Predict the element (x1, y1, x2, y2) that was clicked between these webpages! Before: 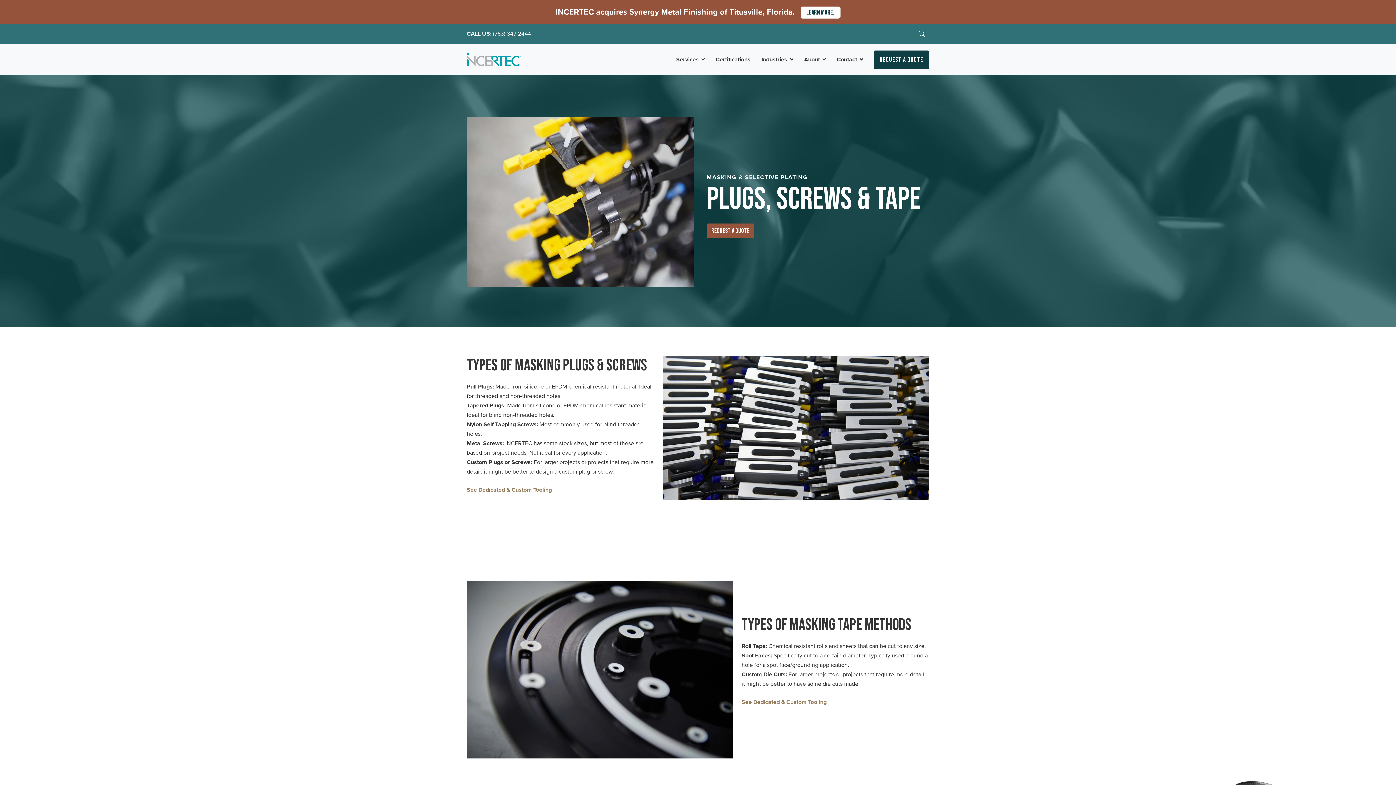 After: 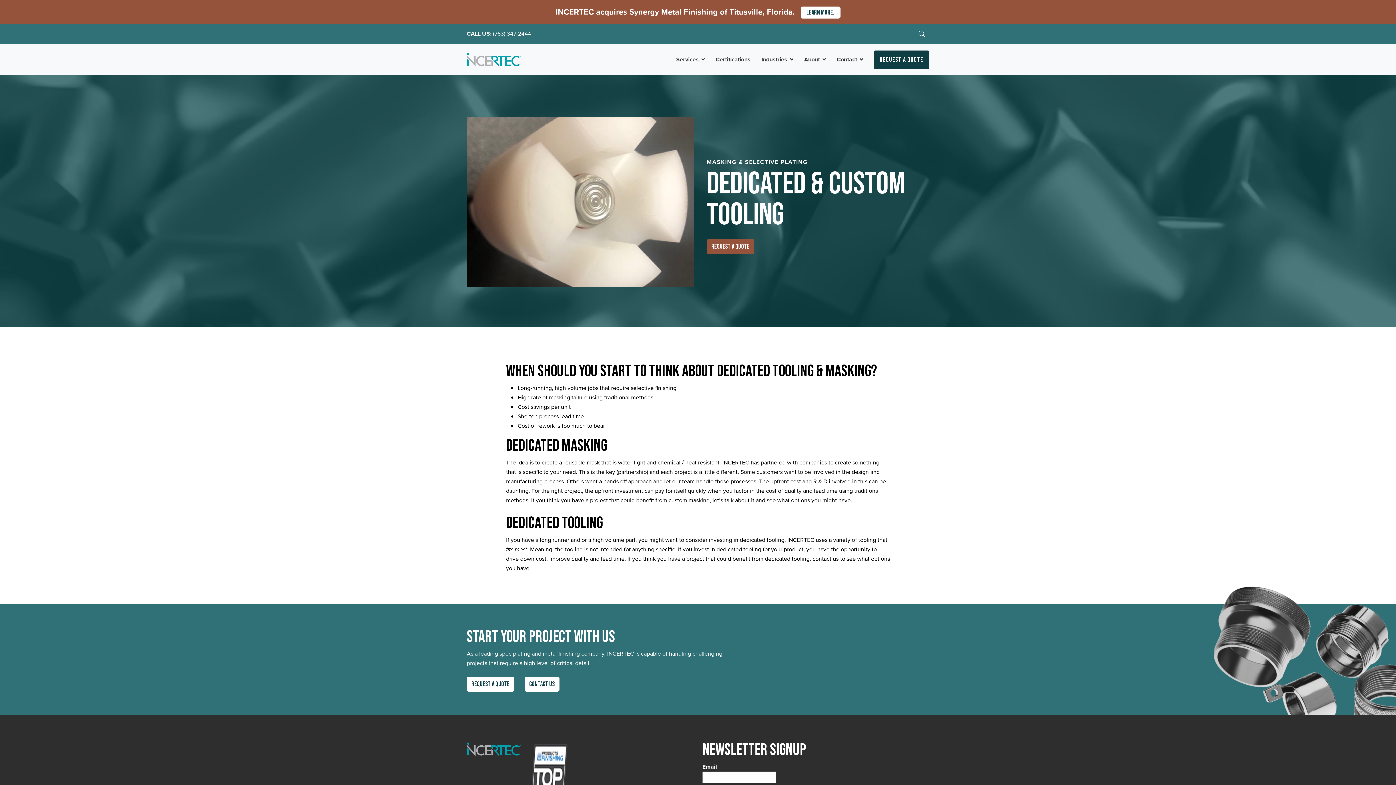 Action: label: See Dedicated & Custom Tooling bbox: (741, 698, 826, 706)